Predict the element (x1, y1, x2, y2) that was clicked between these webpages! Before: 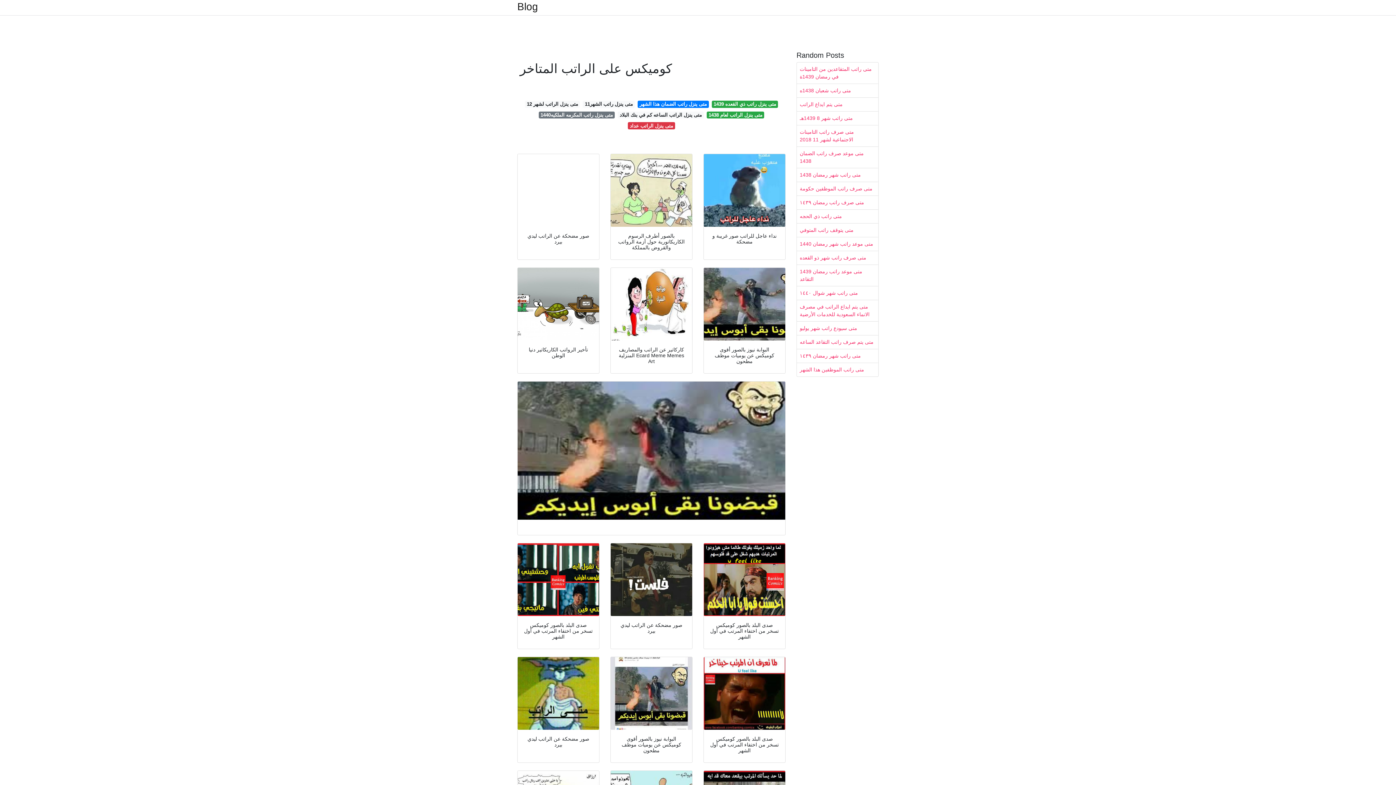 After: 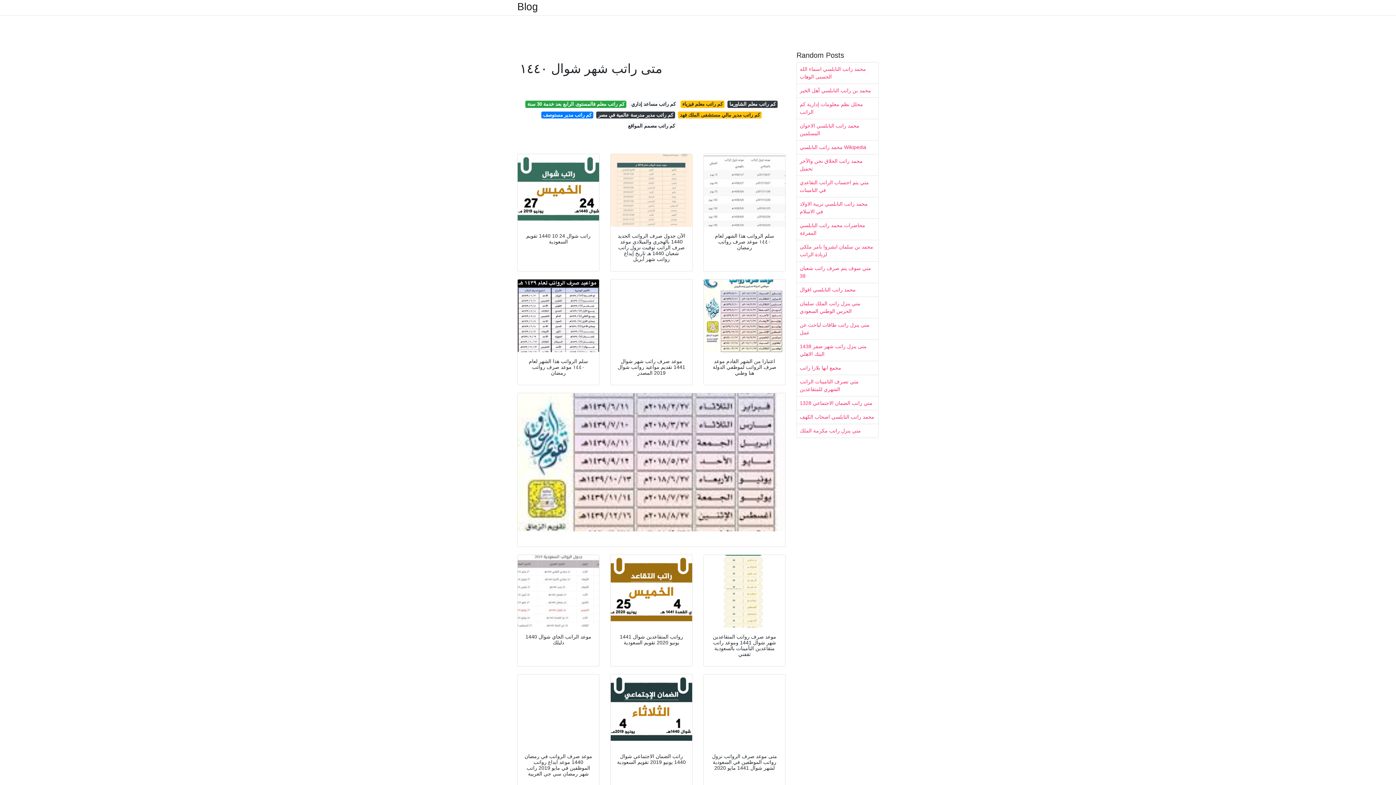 Action: bbox: (797, 286, 878, 300) label: متى راتب شهر شوال ١٤٤٠